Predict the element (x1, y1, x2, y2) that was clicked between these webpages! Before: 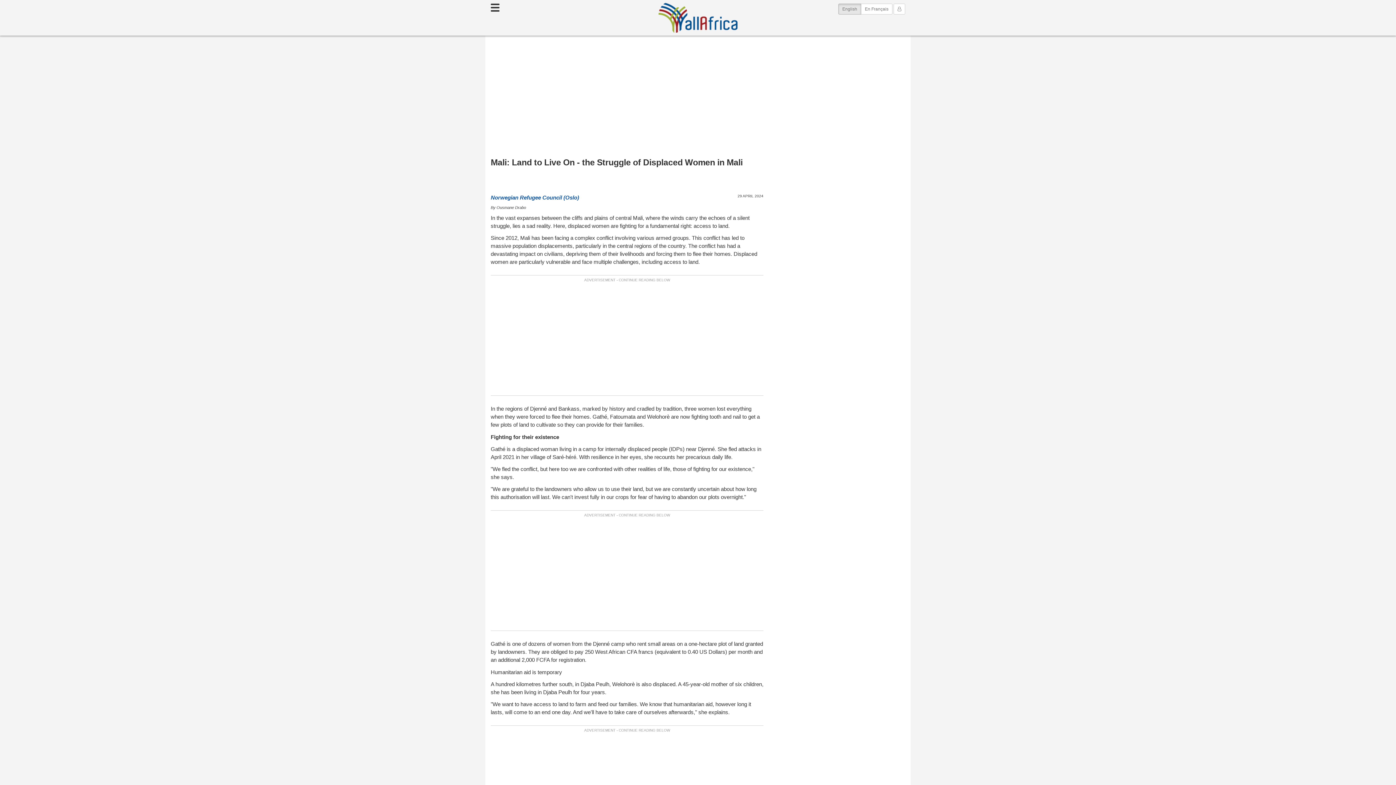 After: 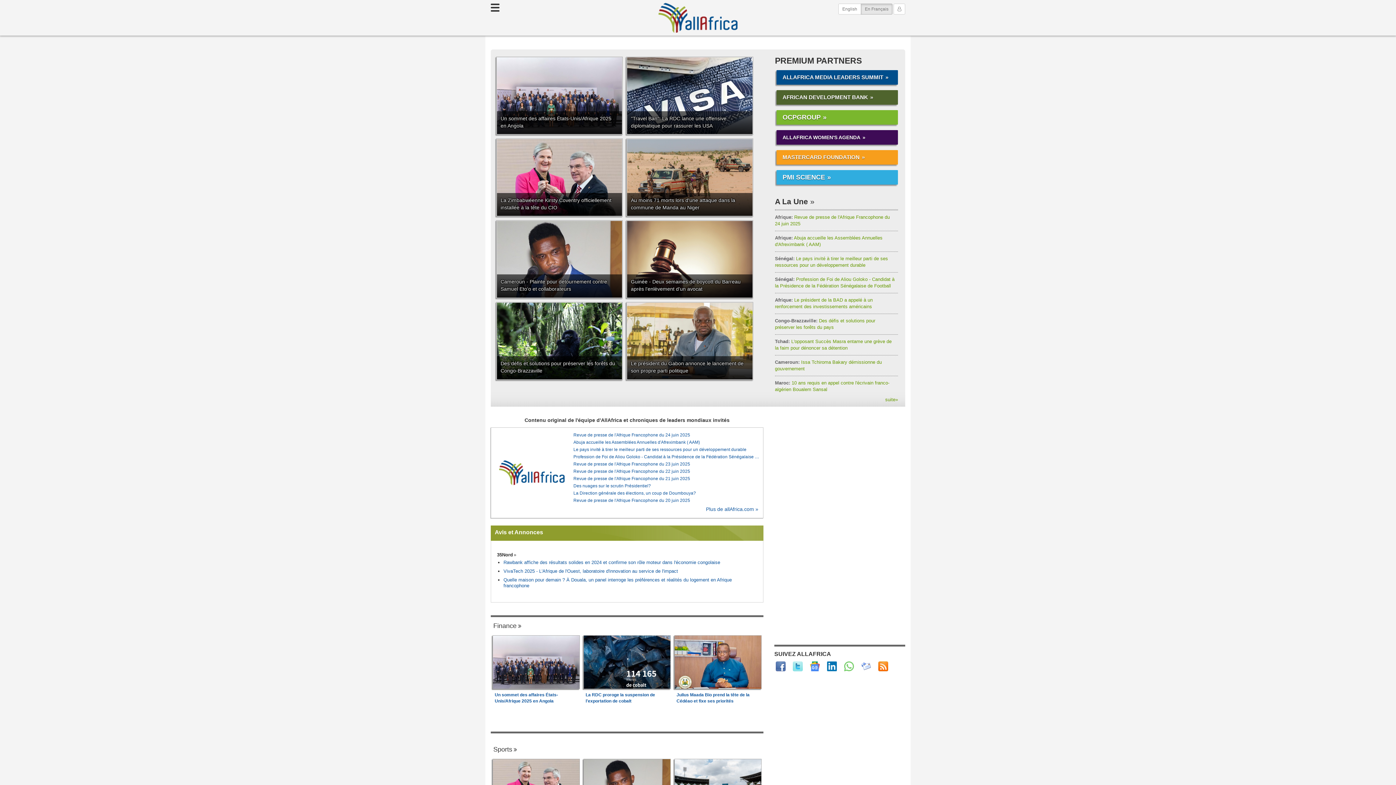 Action: bbox: (861, 3, 892, 14) label: En Français